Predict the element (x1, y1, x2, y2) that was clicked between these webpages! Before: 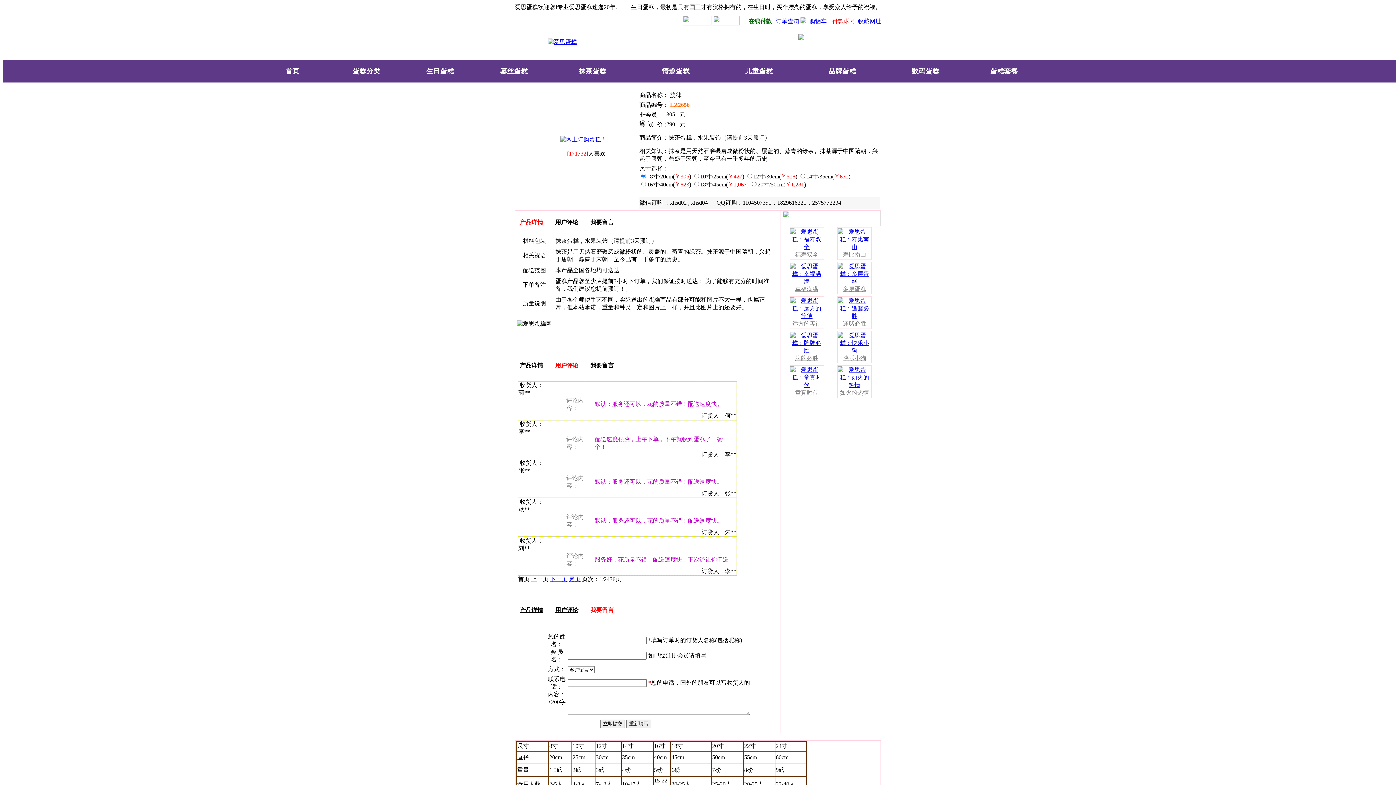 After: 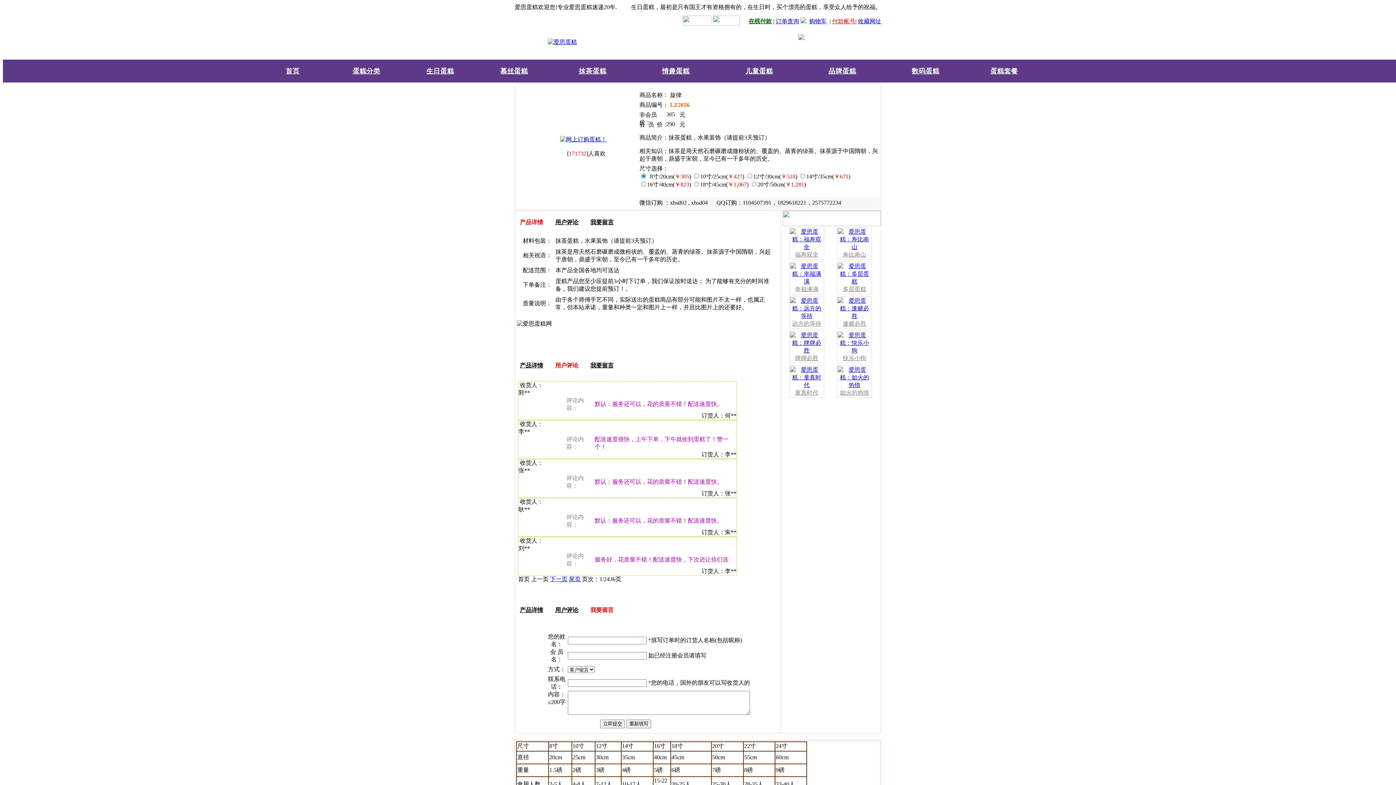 Action: label: 福寿双全 bbox: (795, 251, 818, 257)